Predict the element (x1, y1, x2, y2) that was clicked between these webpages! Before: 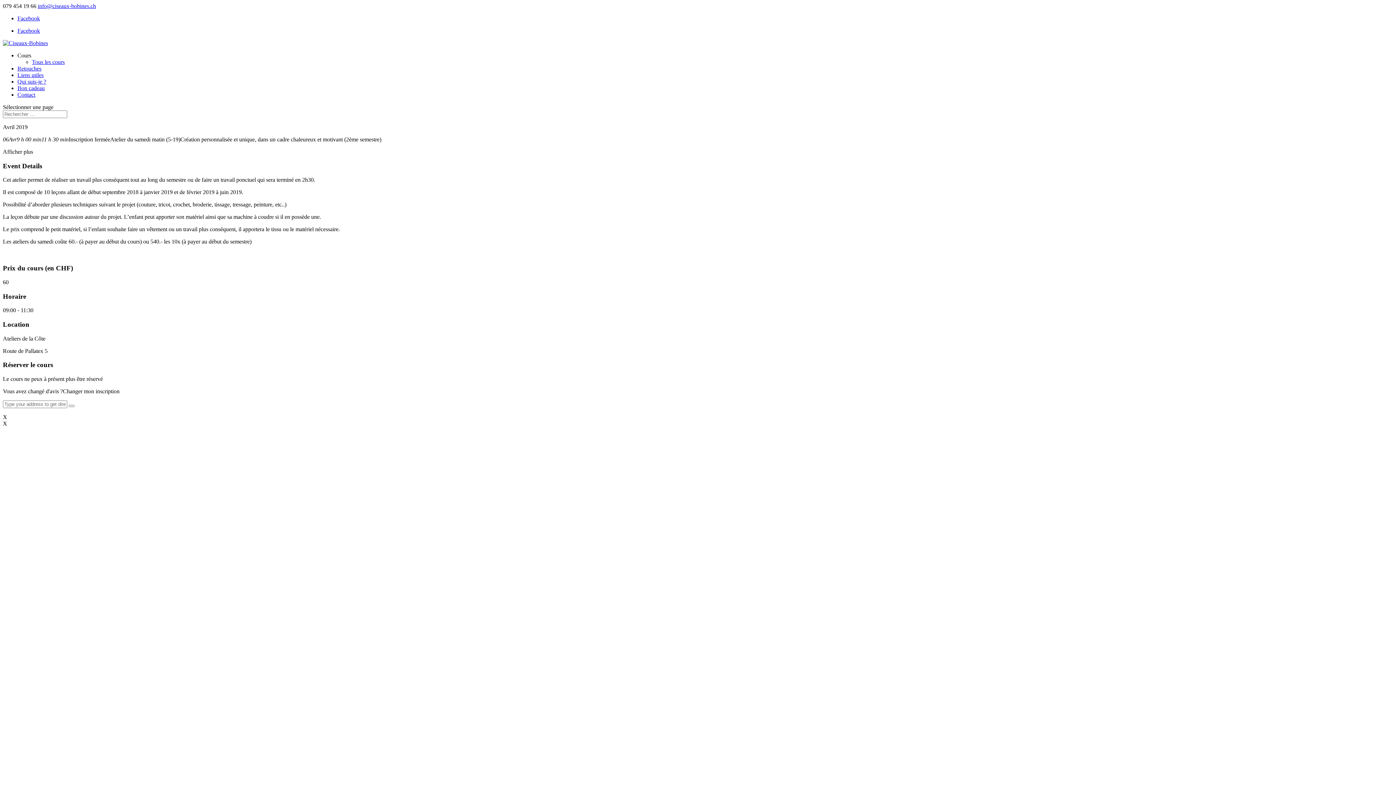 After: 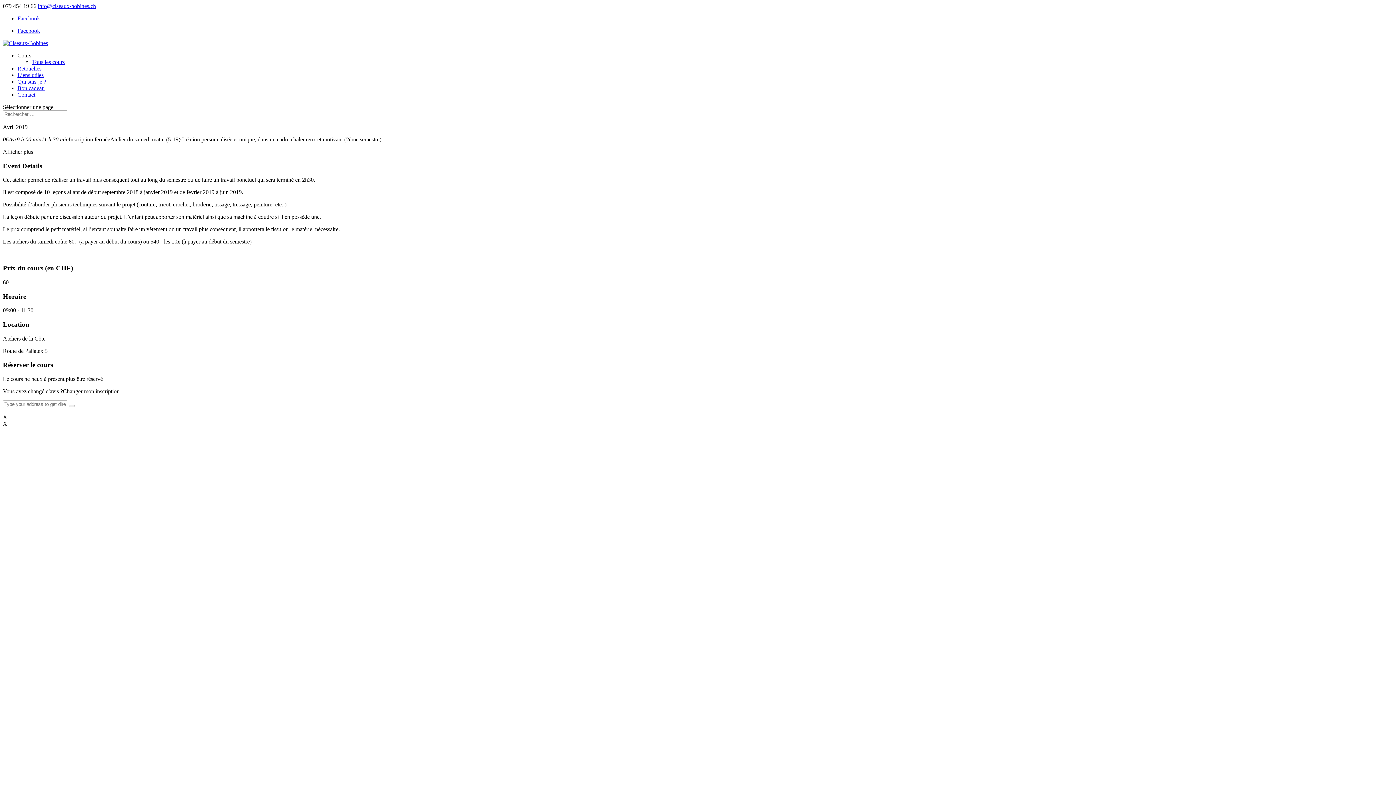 Action: label: X bbox: (2, 420, 7, 426)